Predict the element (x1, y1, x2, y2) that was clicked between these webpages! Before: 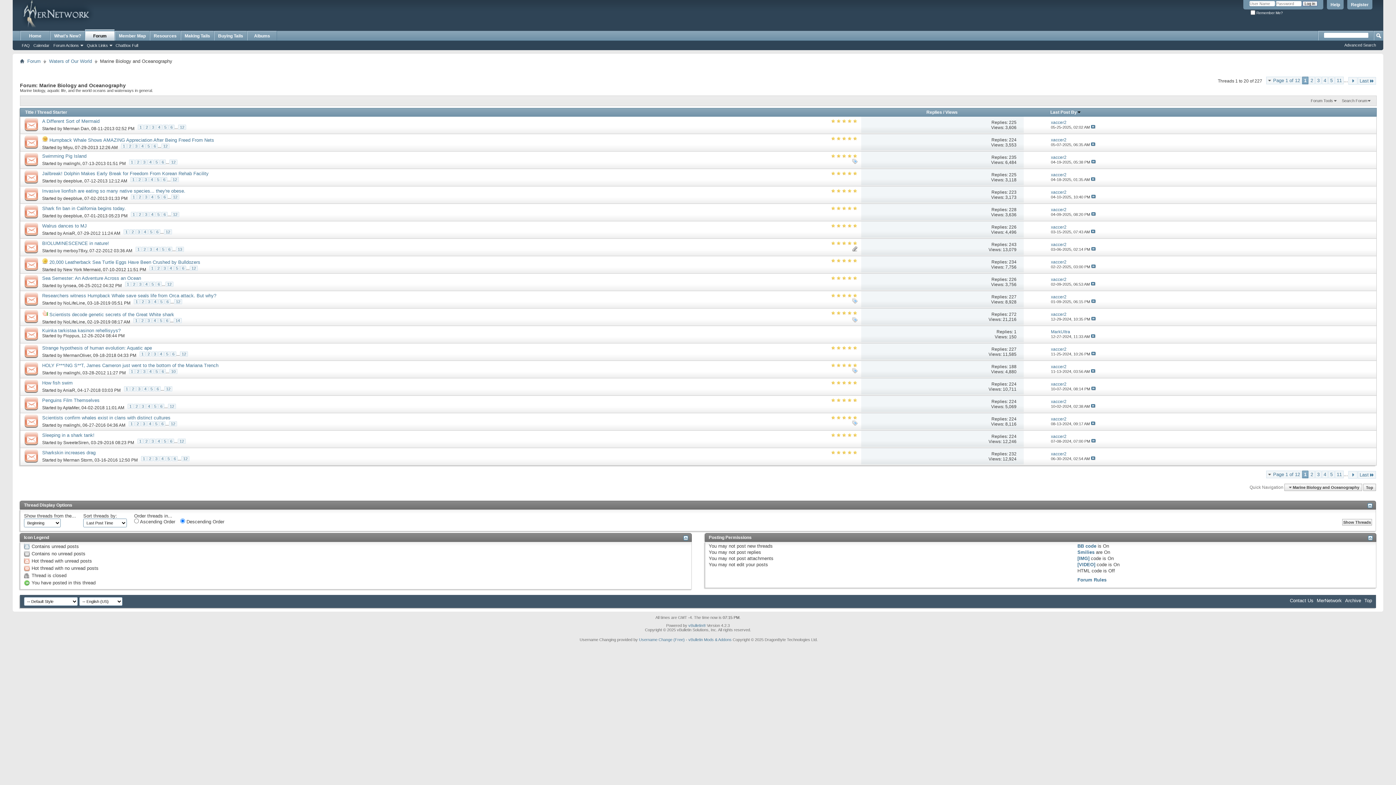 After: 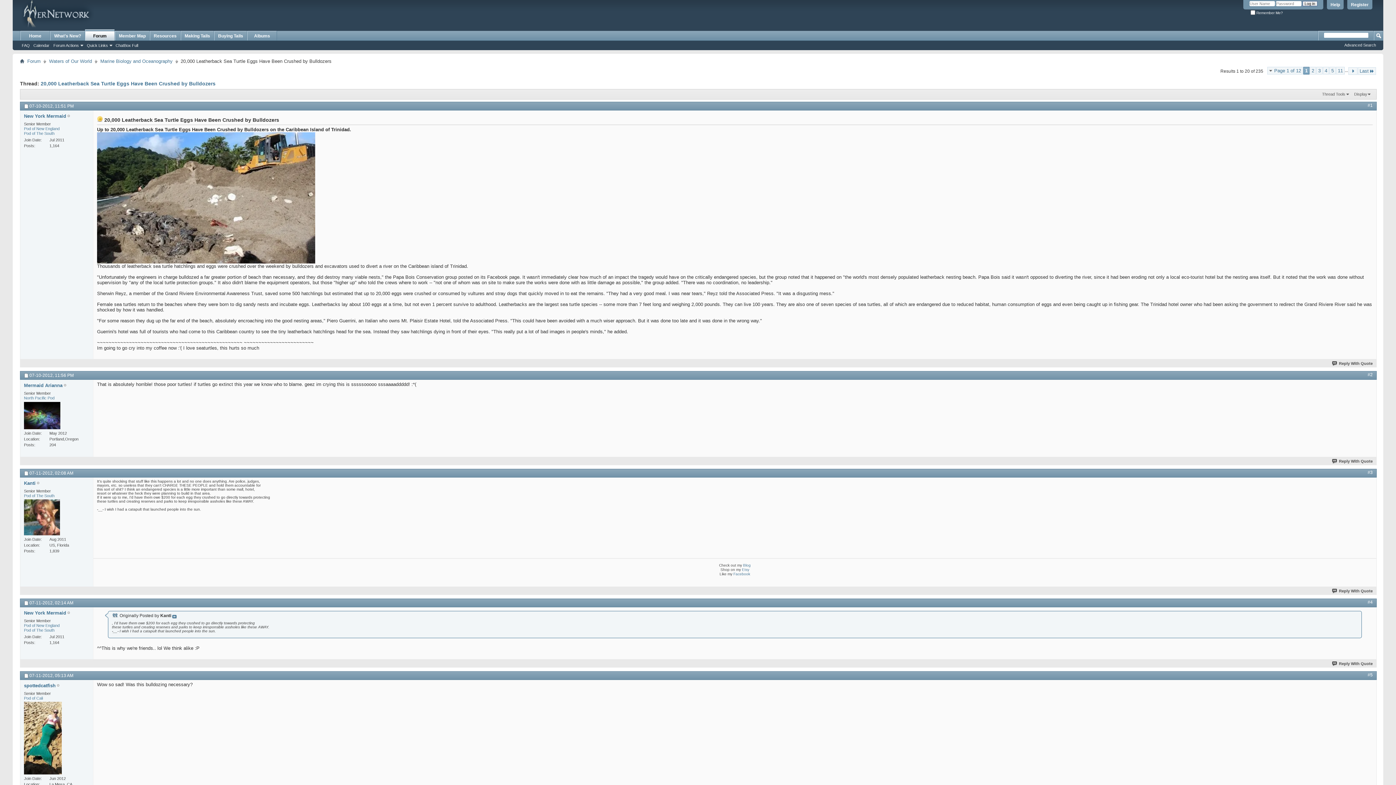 Action: bbox: (49, 259, 200, 265) label: 20,000 Leatherback Sea Turtle Eggs Have Been Crushed by Bulldozers